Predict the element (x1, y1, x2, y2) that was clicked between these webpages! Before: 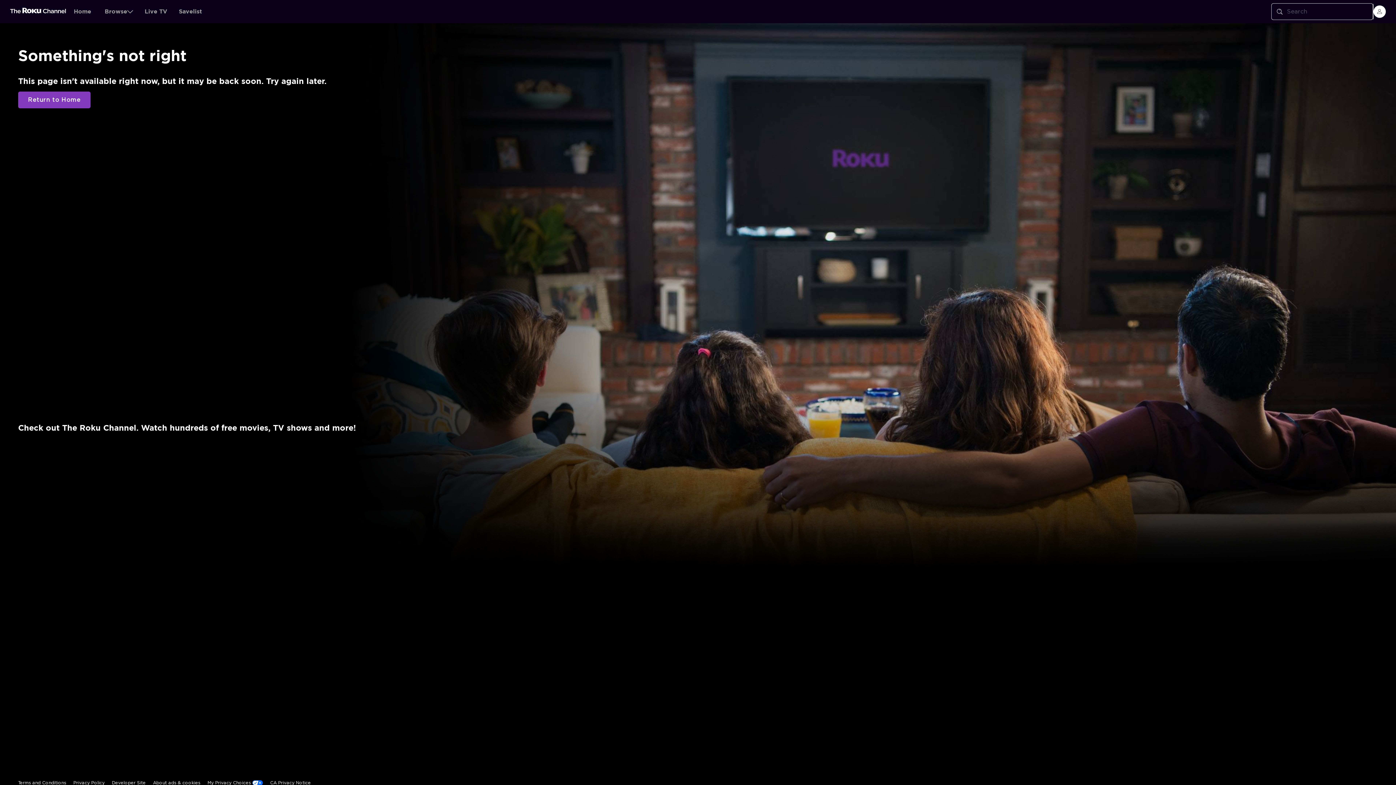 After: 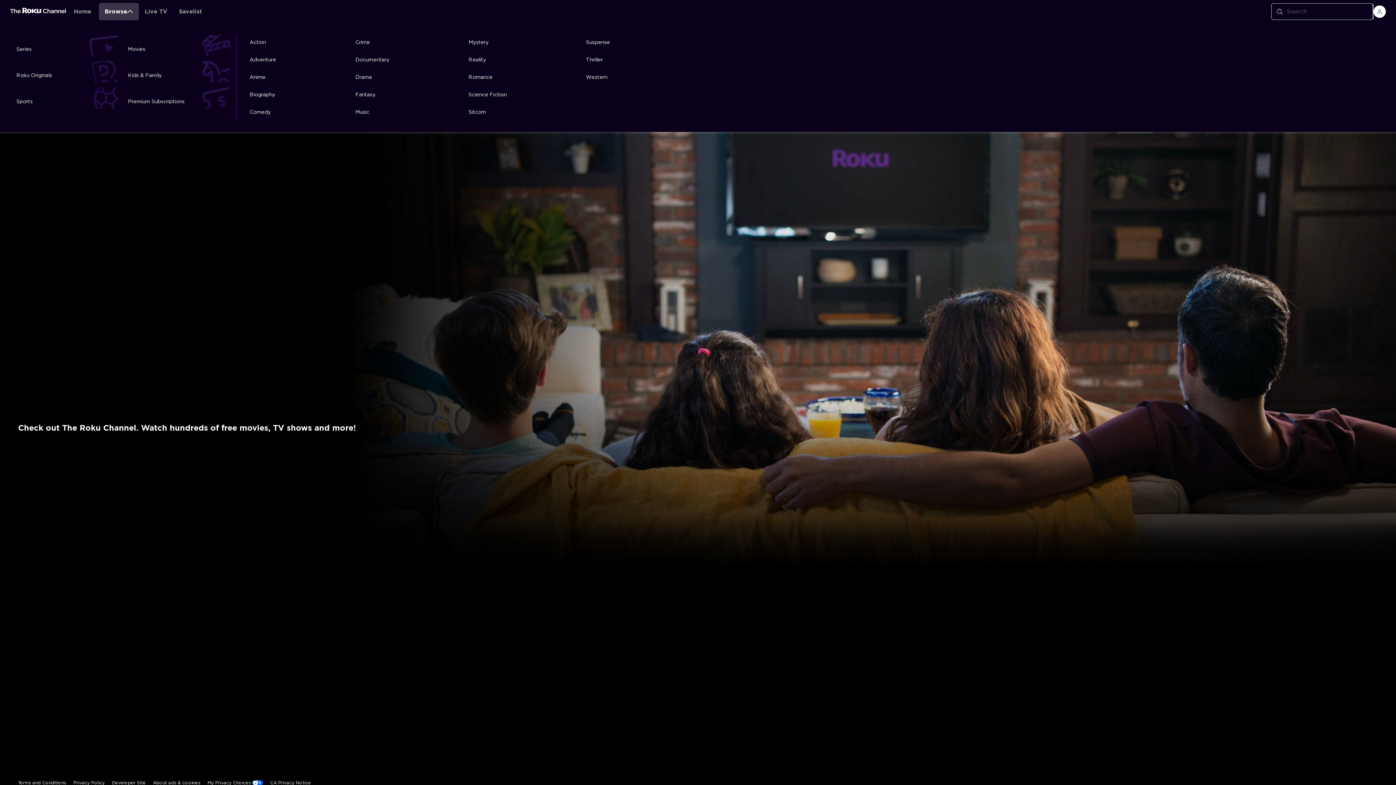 Action: bbox: (98, 2, 136, 20) label: Browse